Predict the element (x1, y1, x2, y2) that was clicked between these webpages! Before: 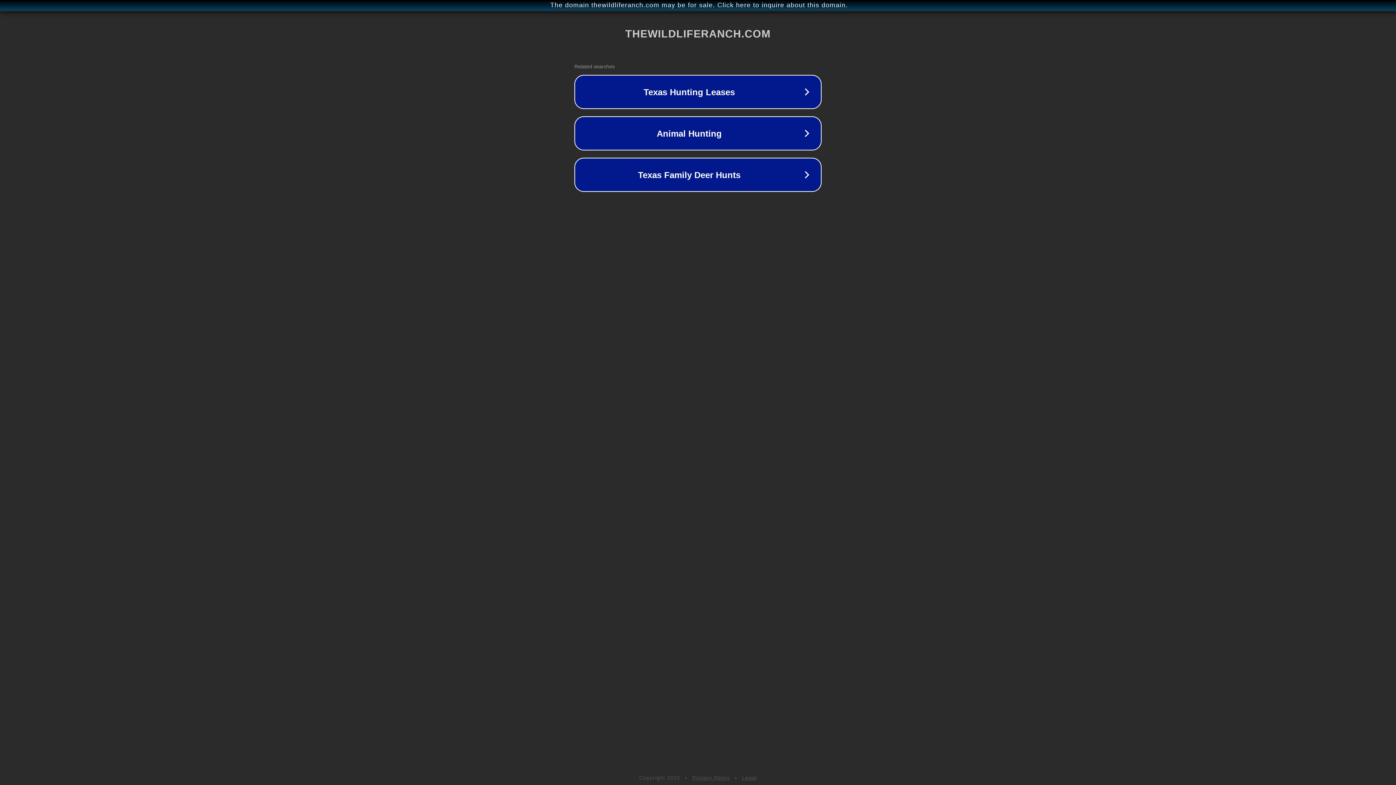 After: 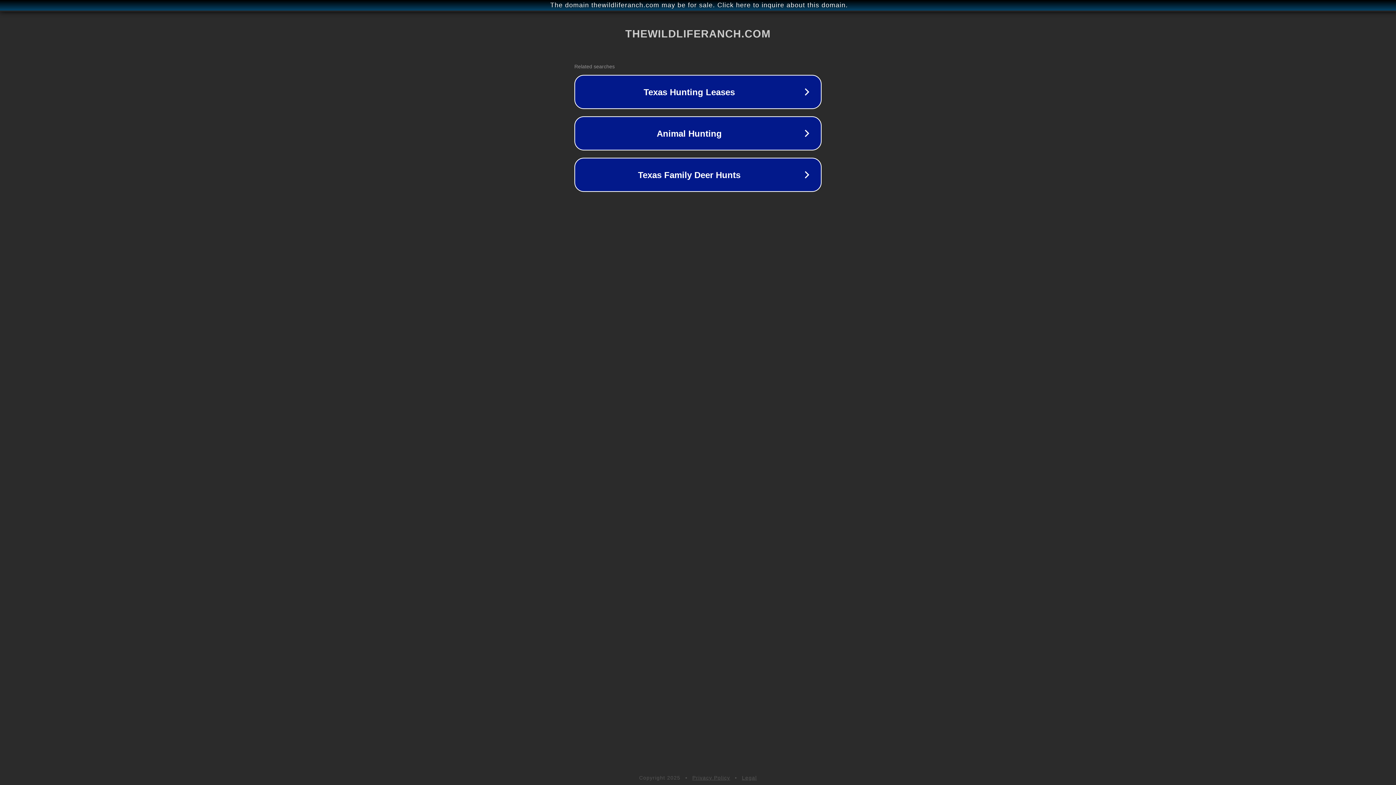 Action: bbox: (692, 775, 730, 781) label: Privacy Policy